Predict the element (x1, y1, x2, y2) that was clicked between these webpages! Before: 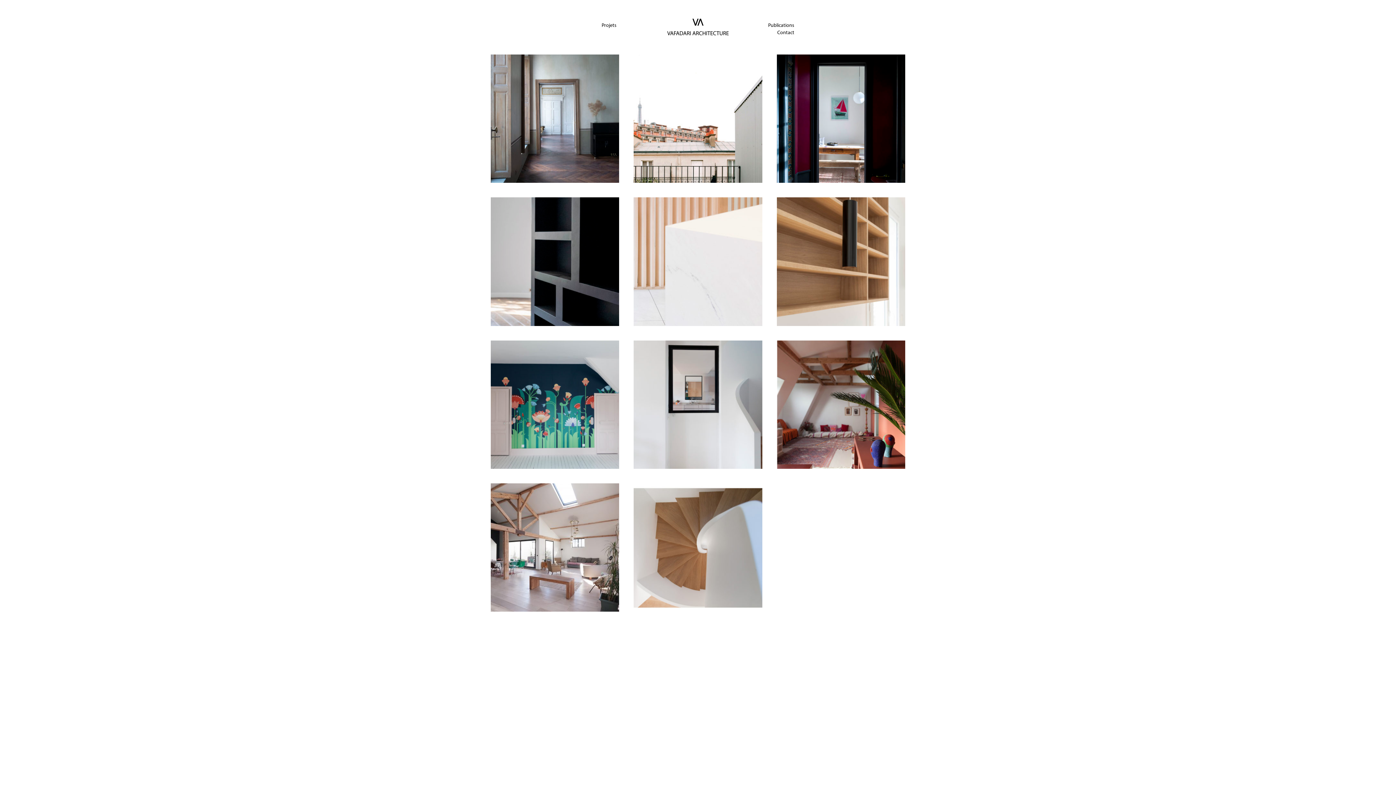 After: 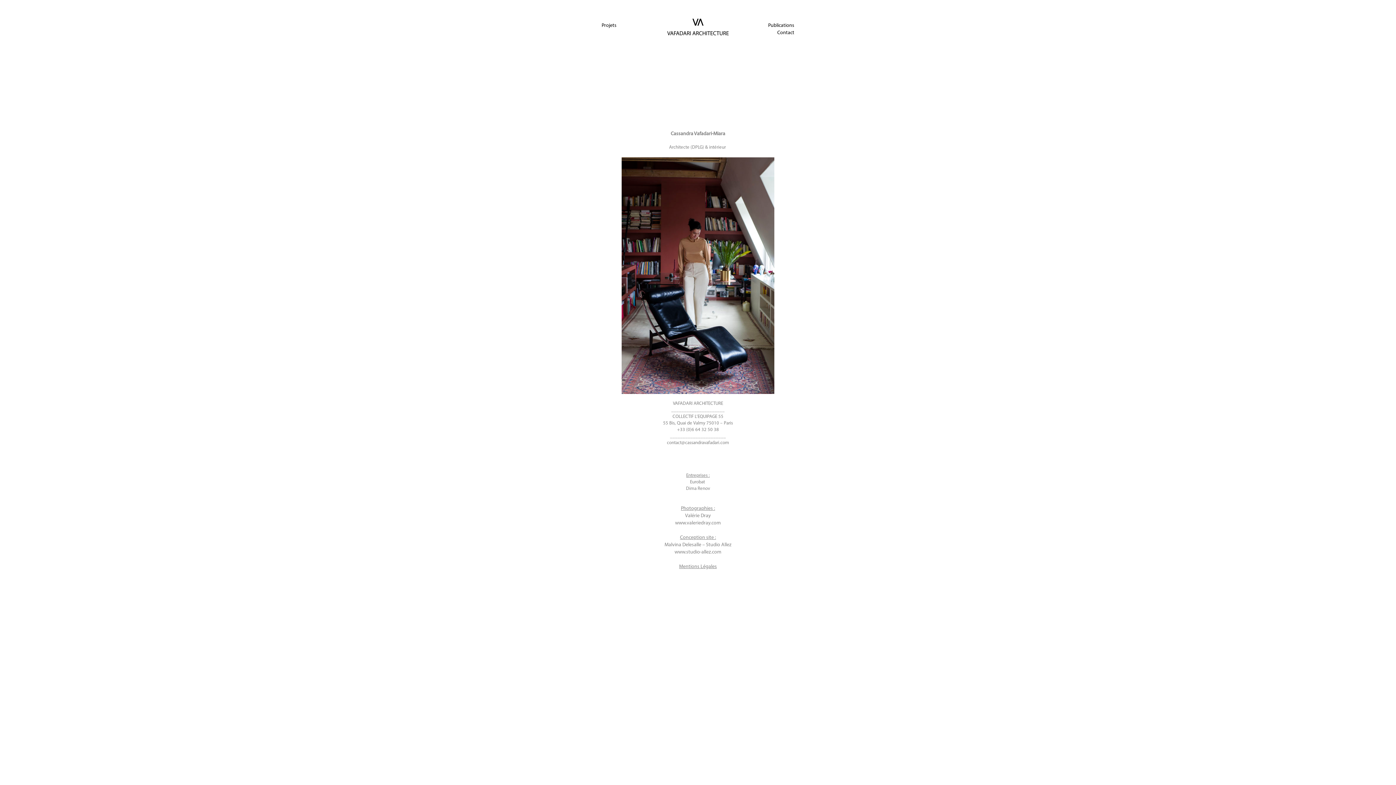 Action: label: Contact bbox: (777, 30, 794, 35)